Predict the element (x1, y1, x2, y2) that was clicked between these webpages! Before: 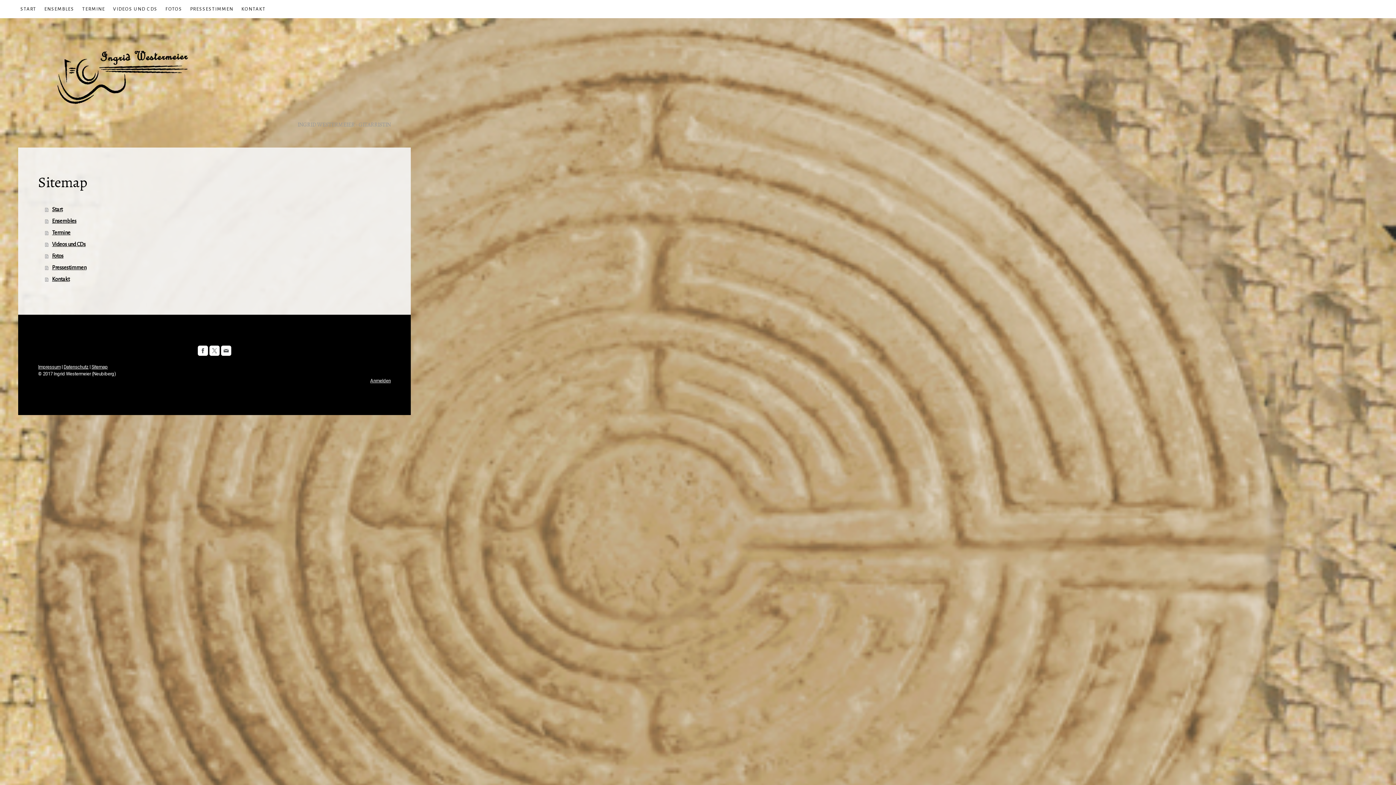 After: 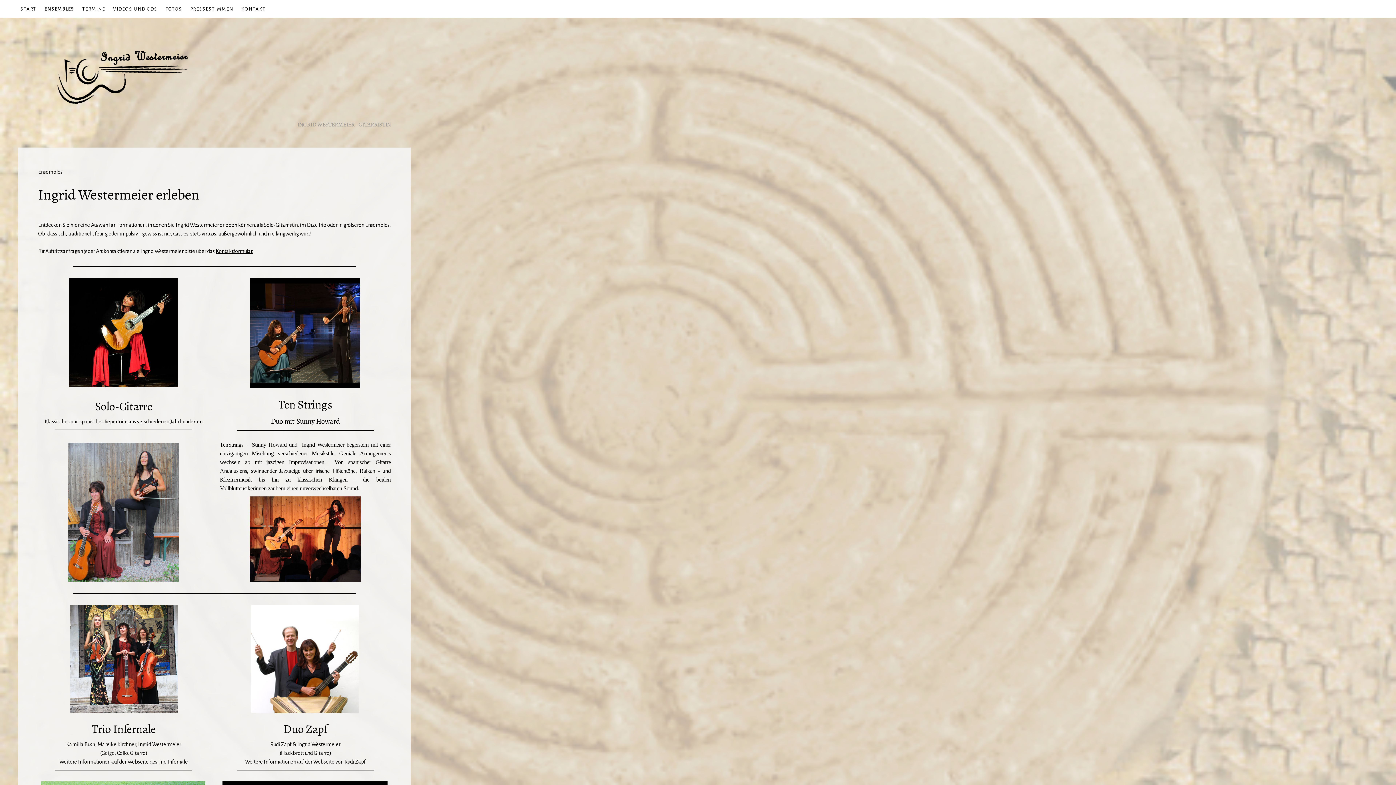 Action: label: Ensembles bbox: (45, 215, 392, 226)